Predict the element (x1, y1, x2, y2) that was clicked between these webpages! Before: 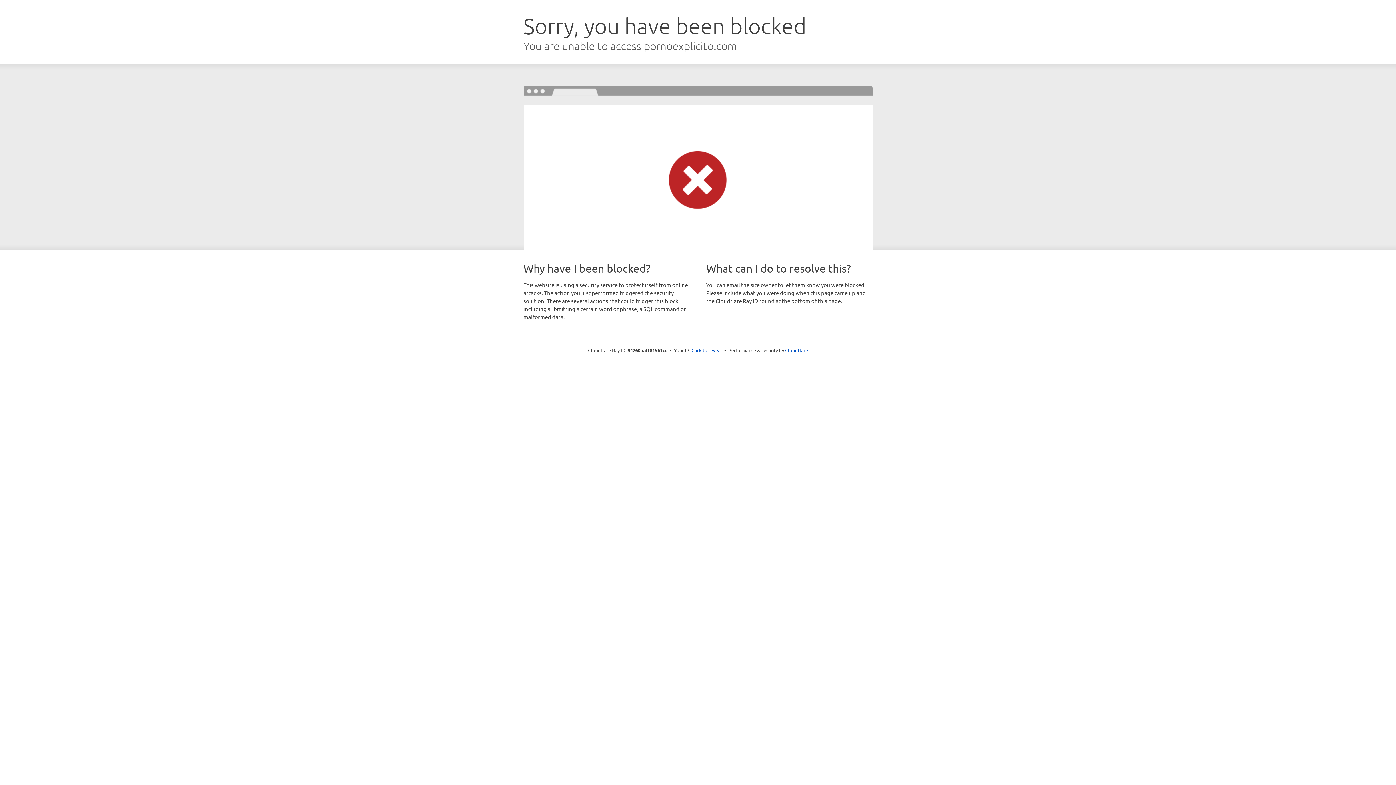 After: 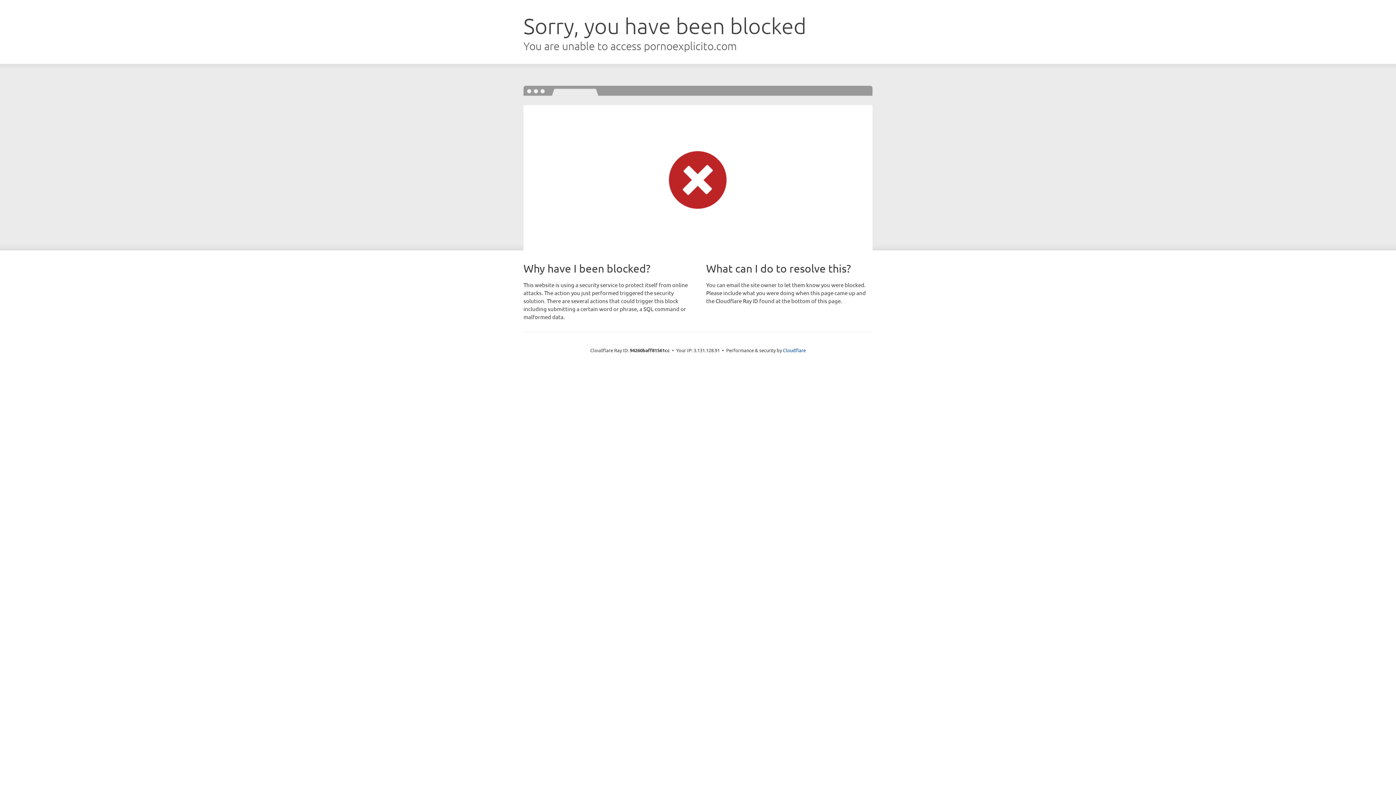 Action: bbox: (691, 346, 722, 353) label: Click to reveal